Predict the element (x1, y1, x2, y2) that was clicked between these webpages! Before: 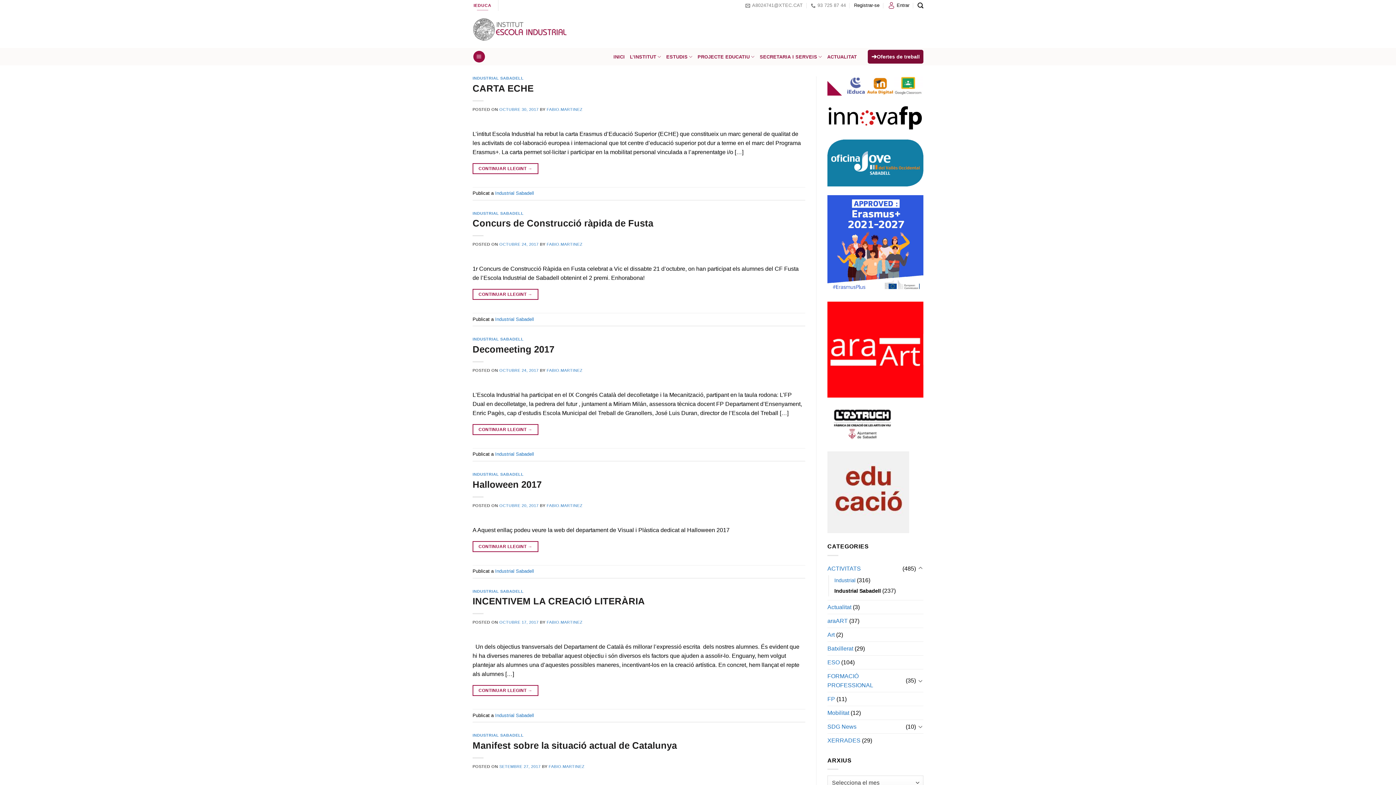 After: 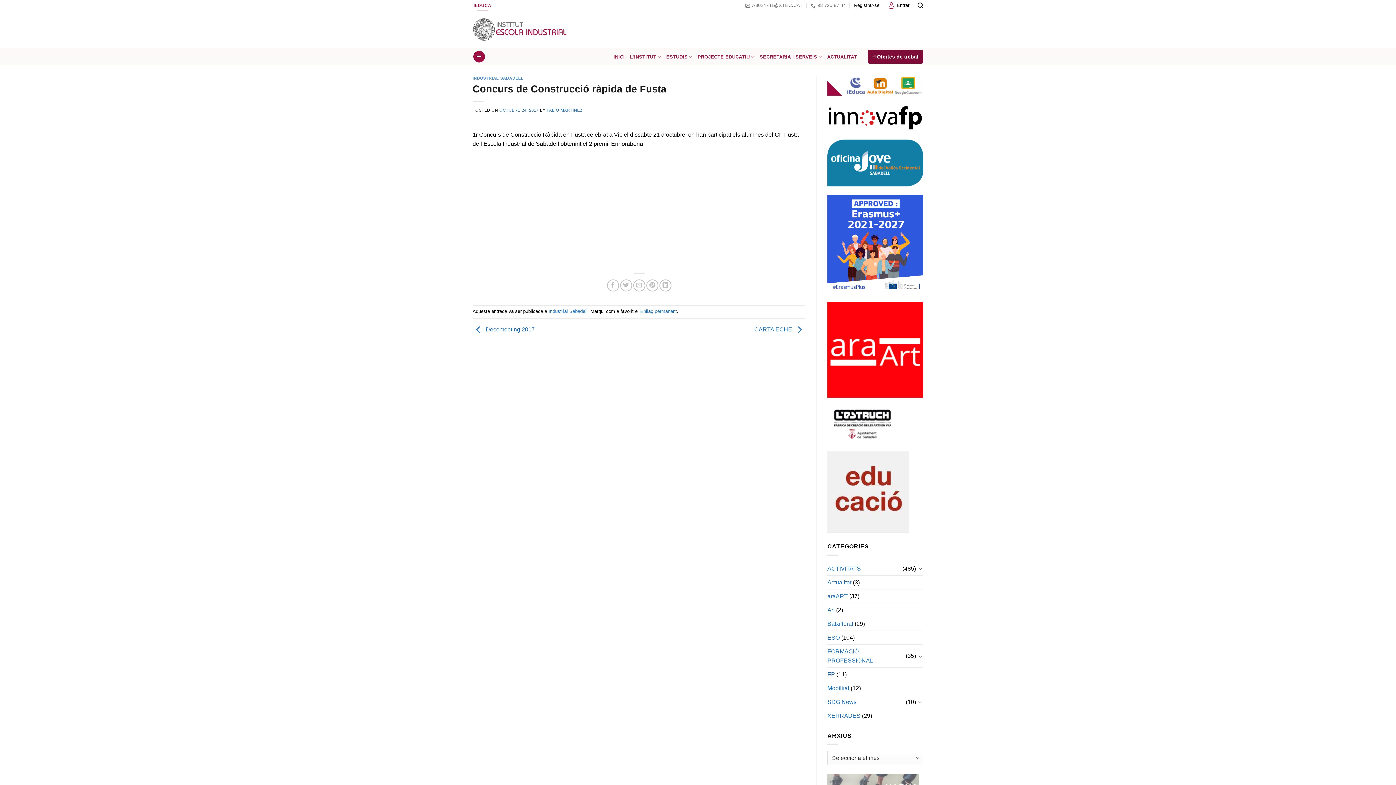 Action: label: OCTUBRE 24, 2017 bbox: (499, 242, 538, 246)